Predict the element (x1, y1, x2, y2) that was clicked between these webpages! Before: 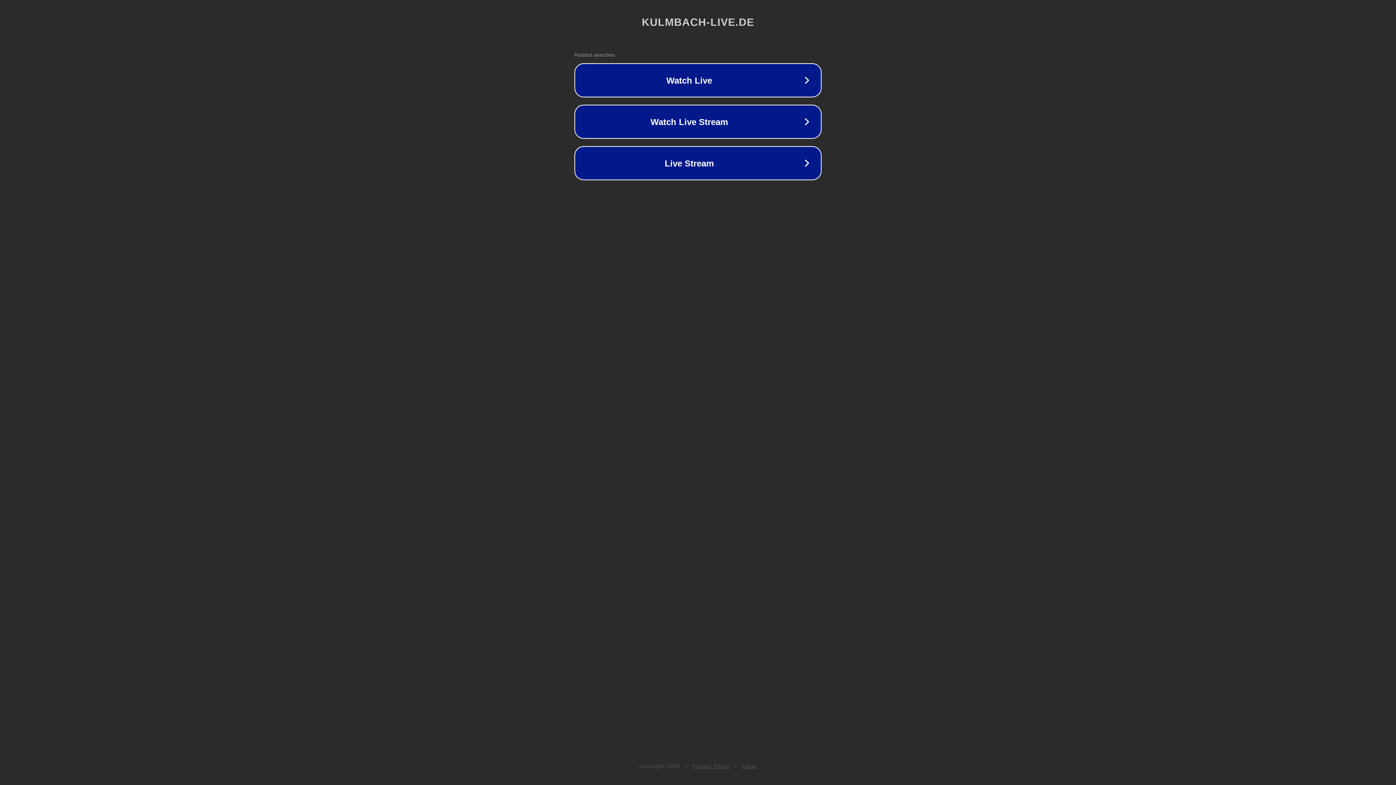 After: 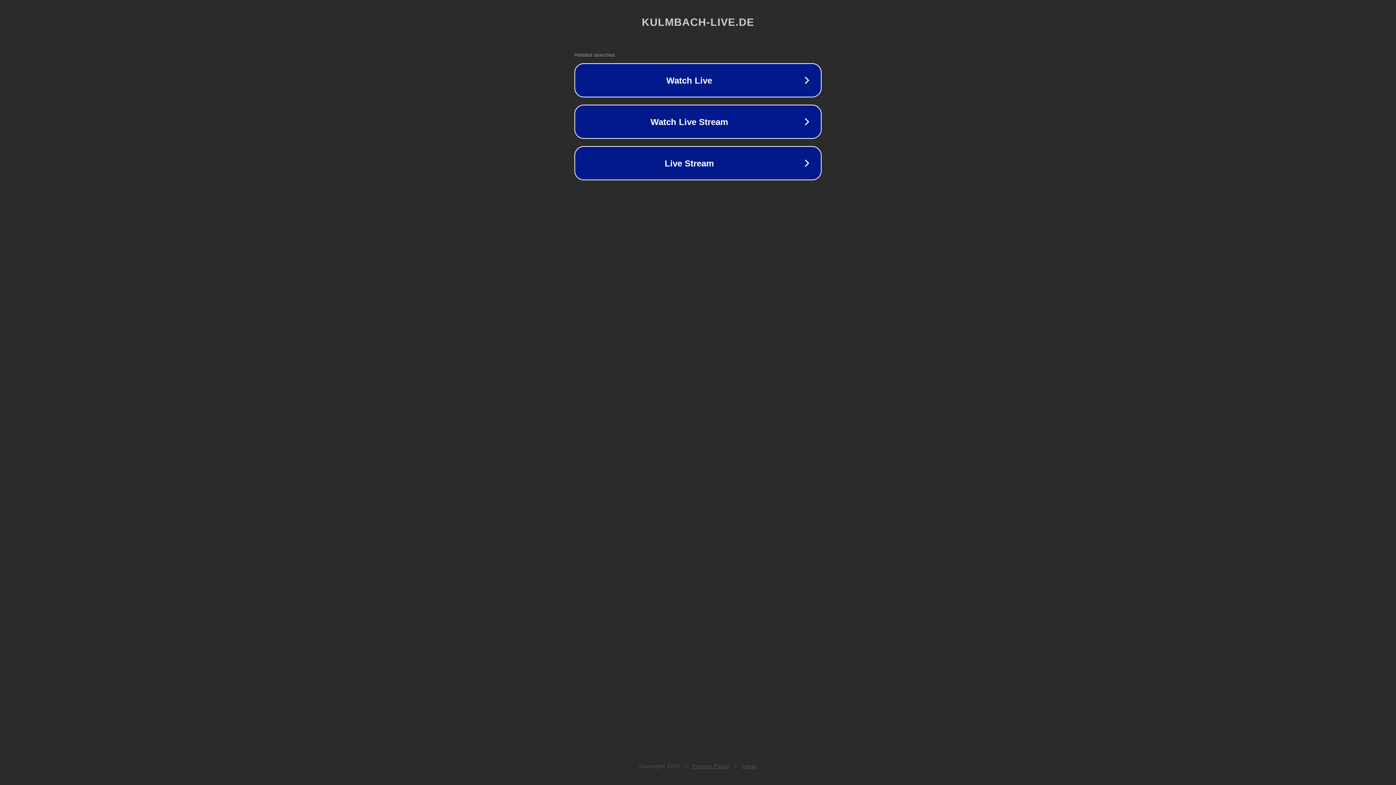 Action: bbox: (742, 763, 757, 769) label: Legal